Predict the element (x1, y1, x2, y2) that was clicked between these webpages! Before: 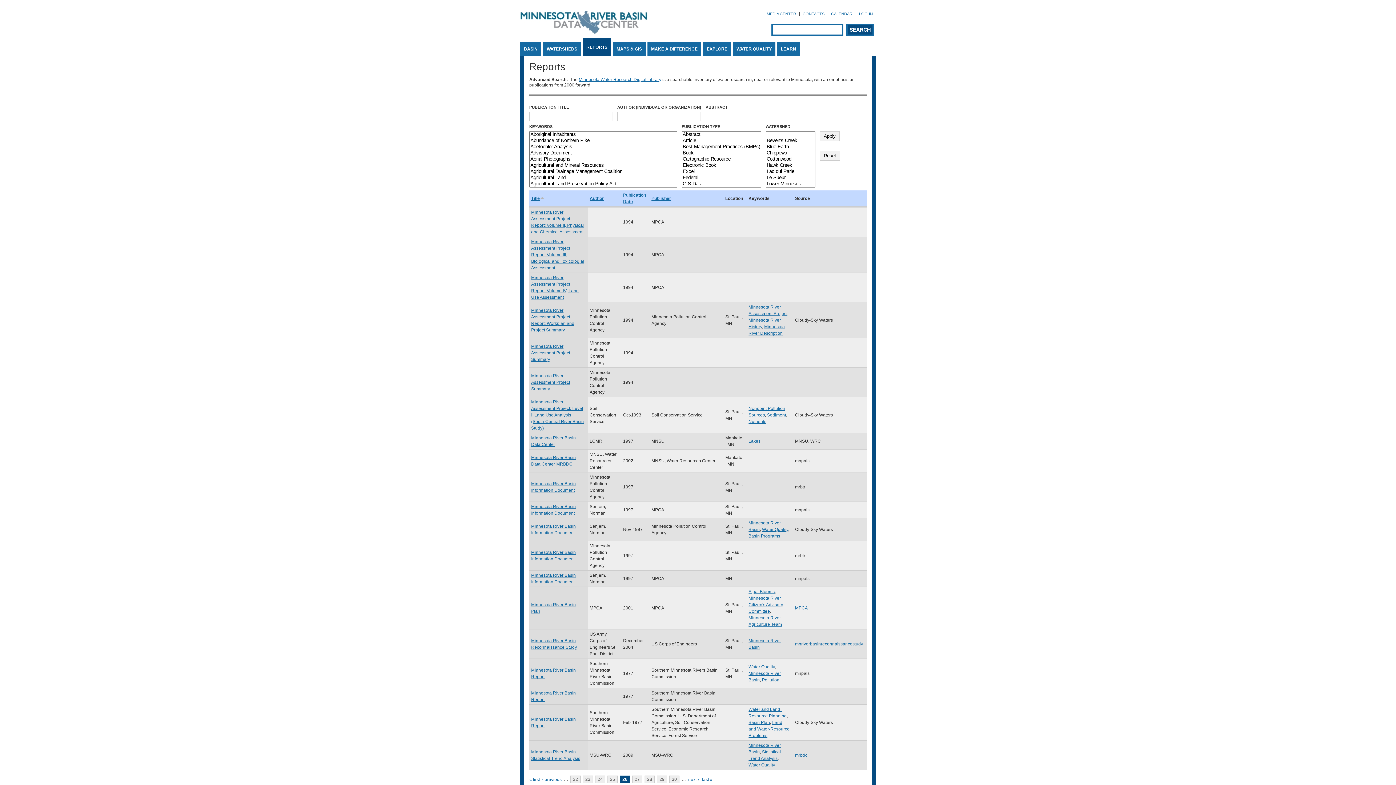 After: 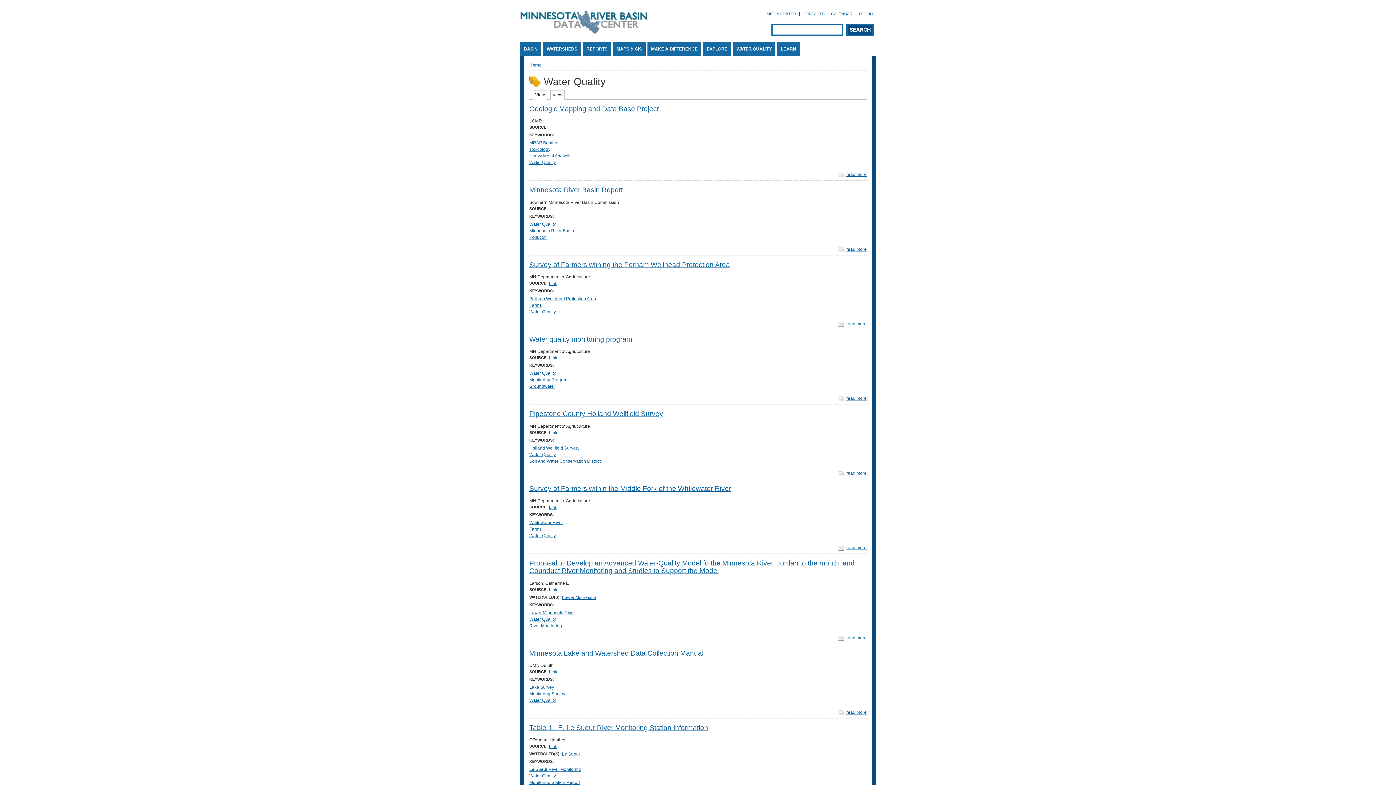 Action: bbox: (762, 527, 788, 532) label: Water Quality